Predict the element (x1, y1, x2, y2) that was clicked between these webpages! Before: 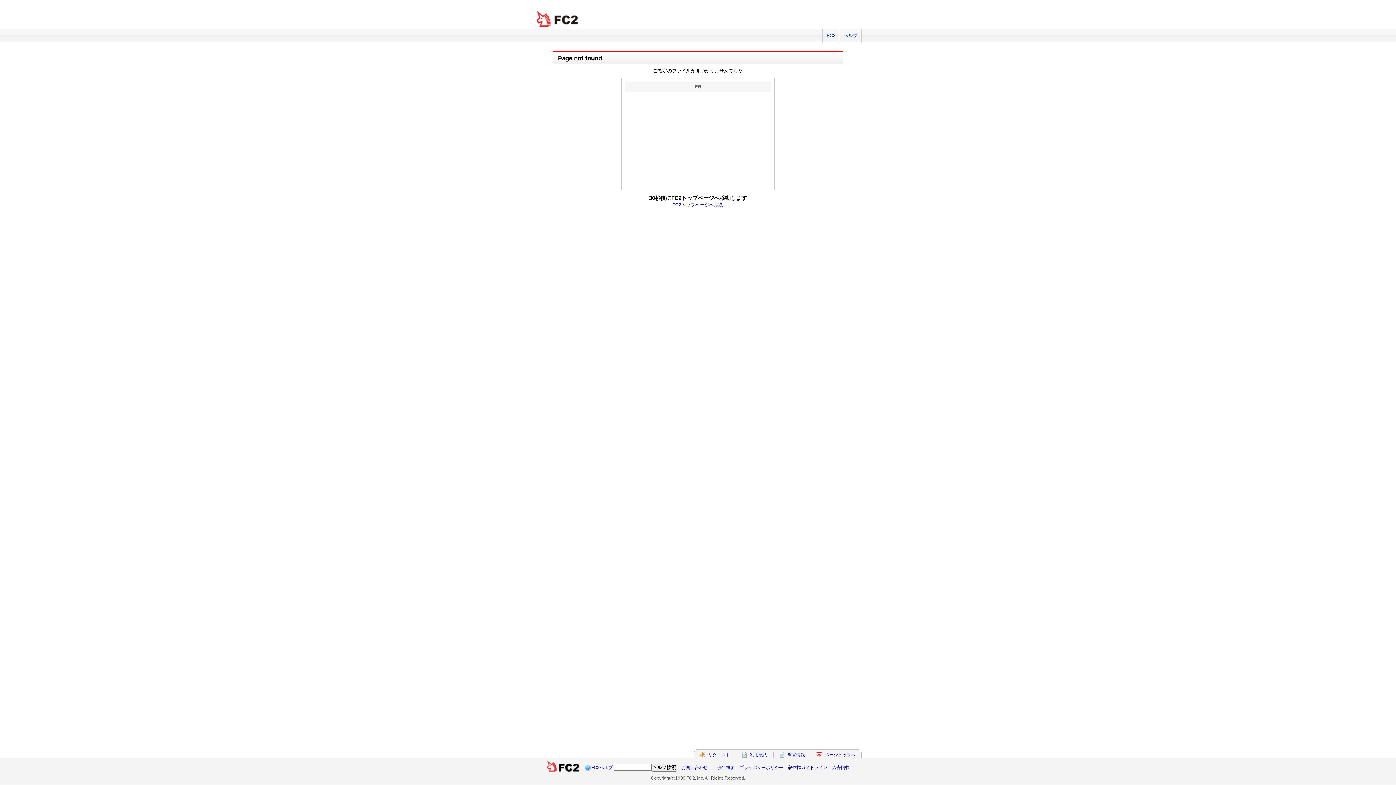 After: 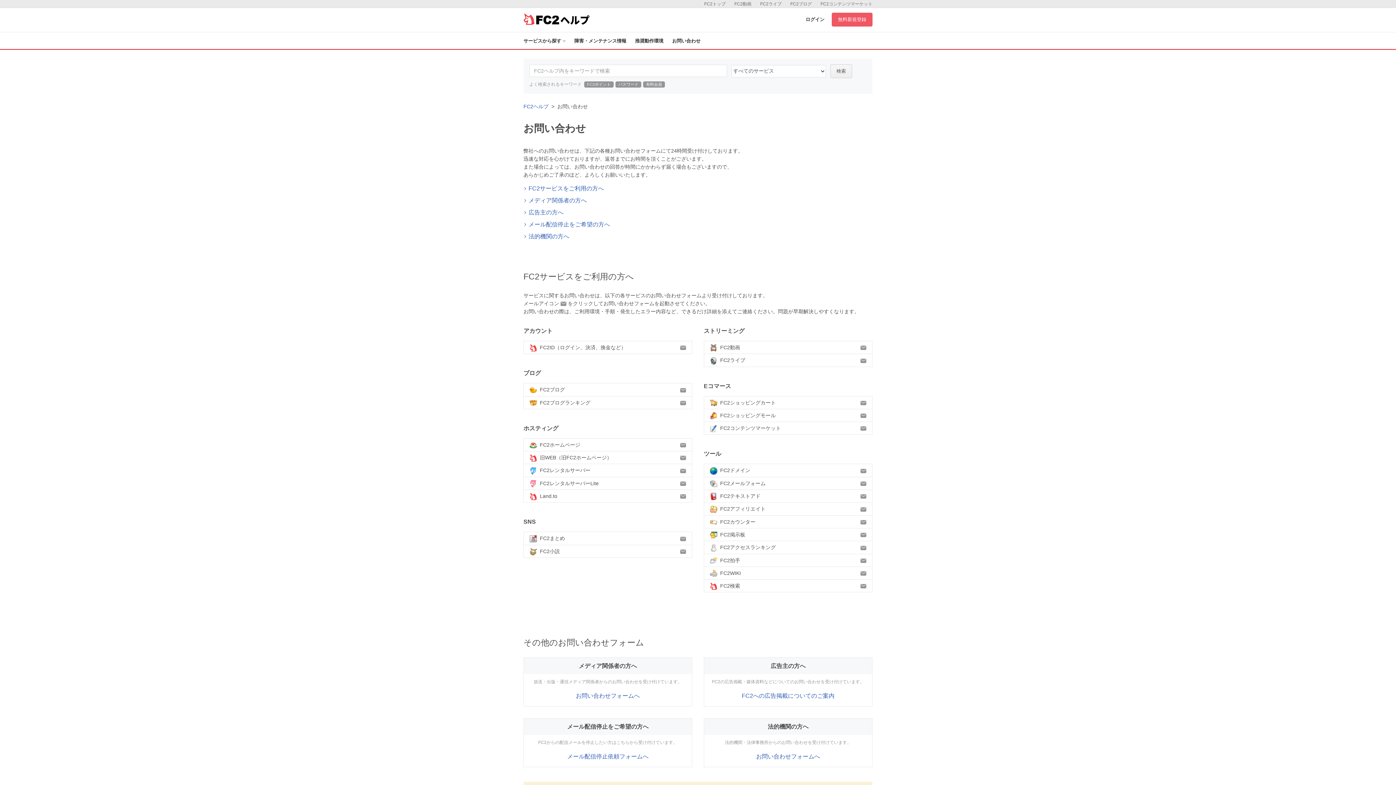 Action: label: お問い合わせ bbox: (681, 765, 707, 770)